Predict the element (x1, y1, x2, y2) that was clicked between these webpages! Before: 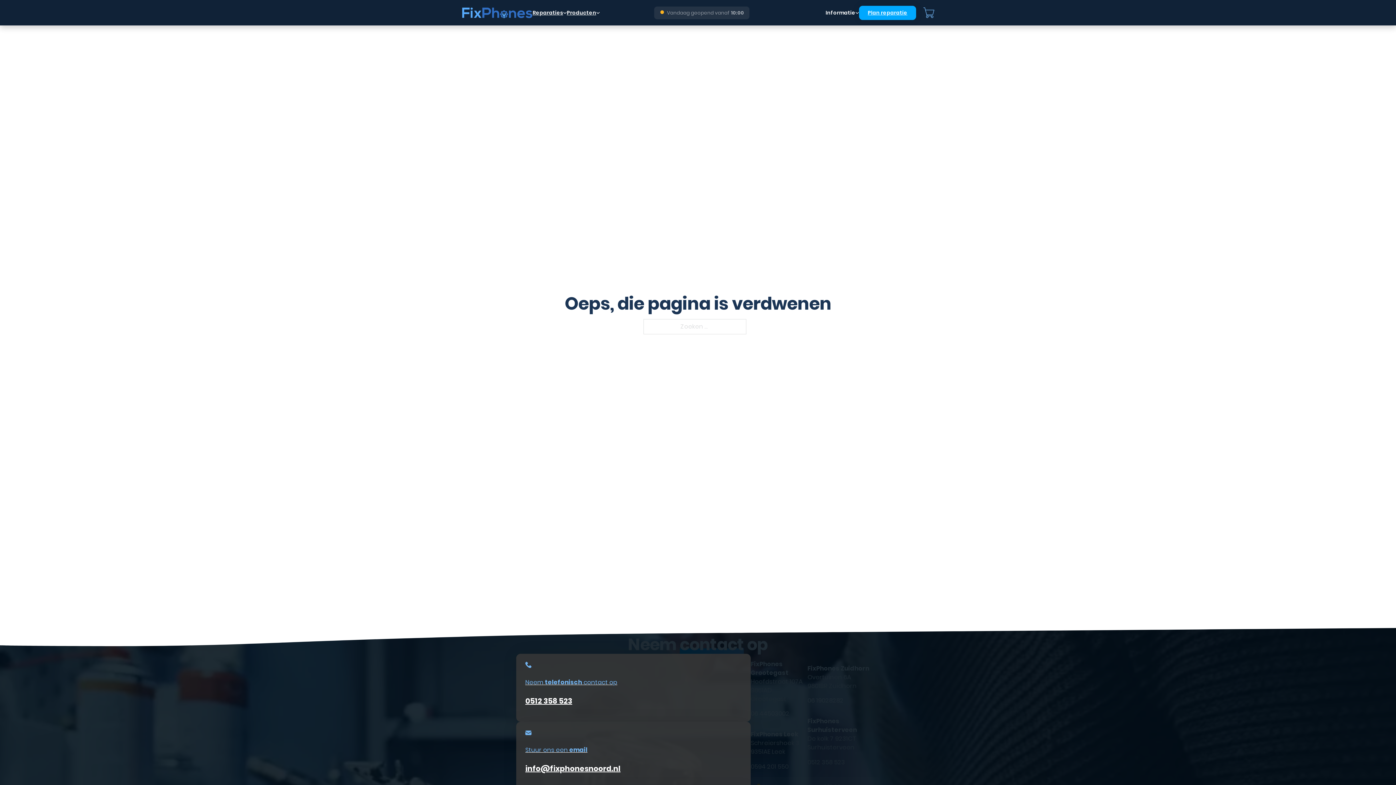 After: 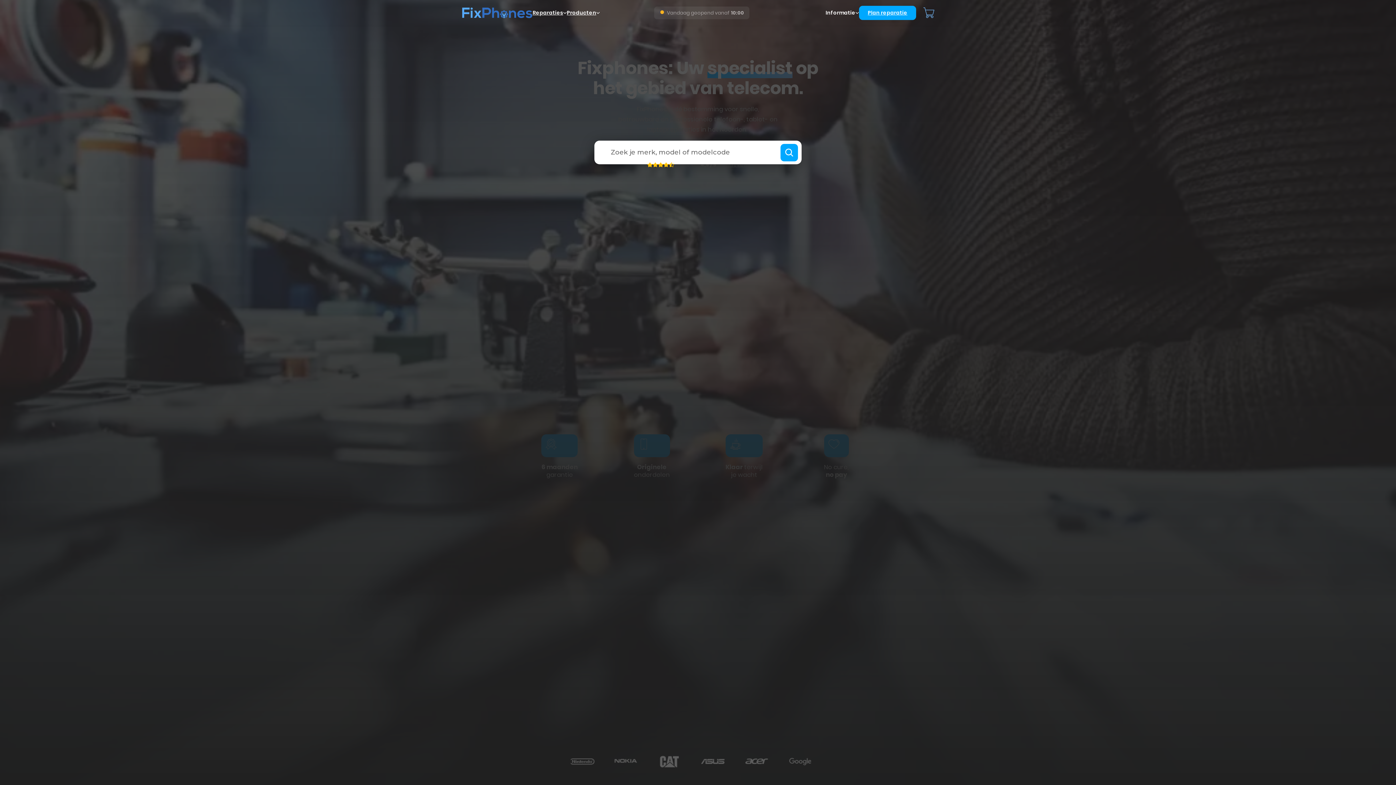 Action: bbox: (461, 7, 532, 18)